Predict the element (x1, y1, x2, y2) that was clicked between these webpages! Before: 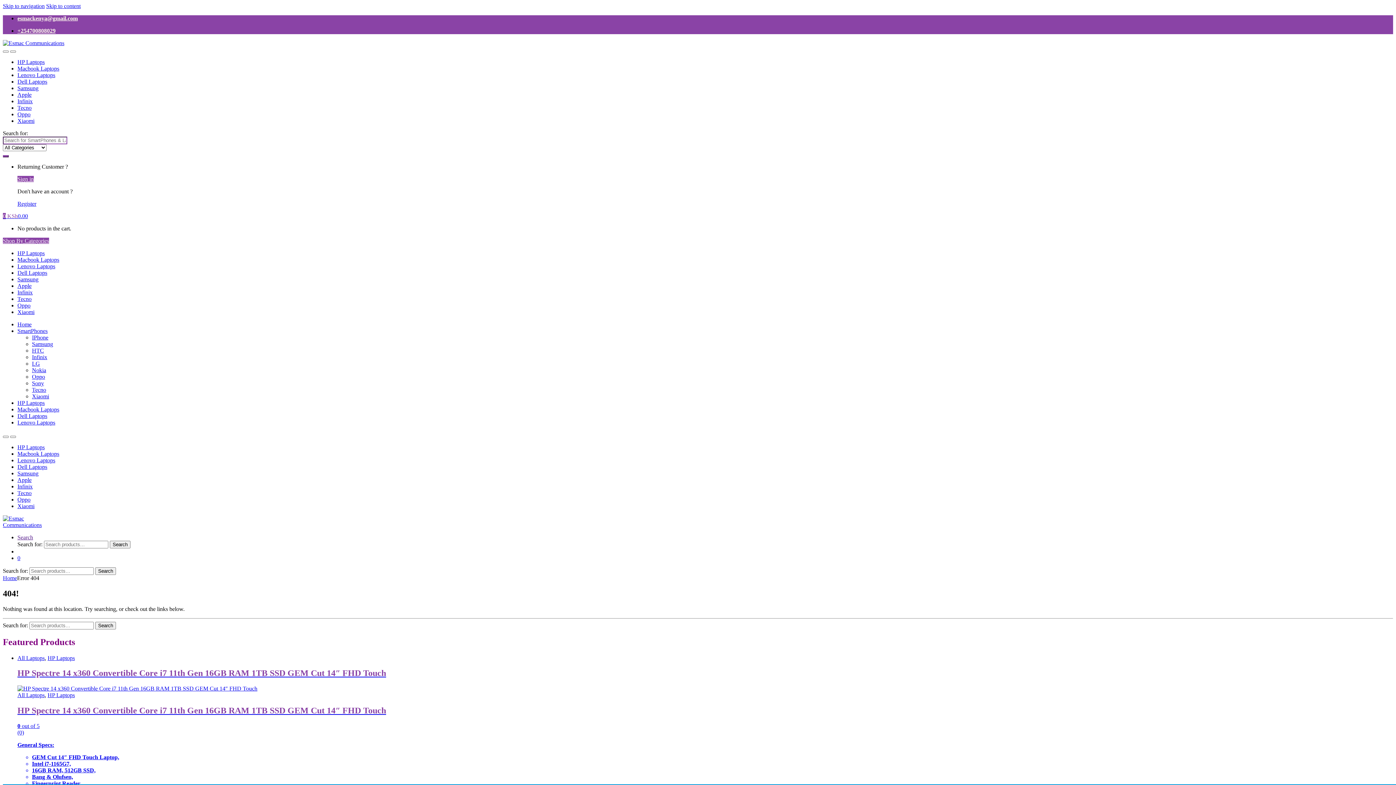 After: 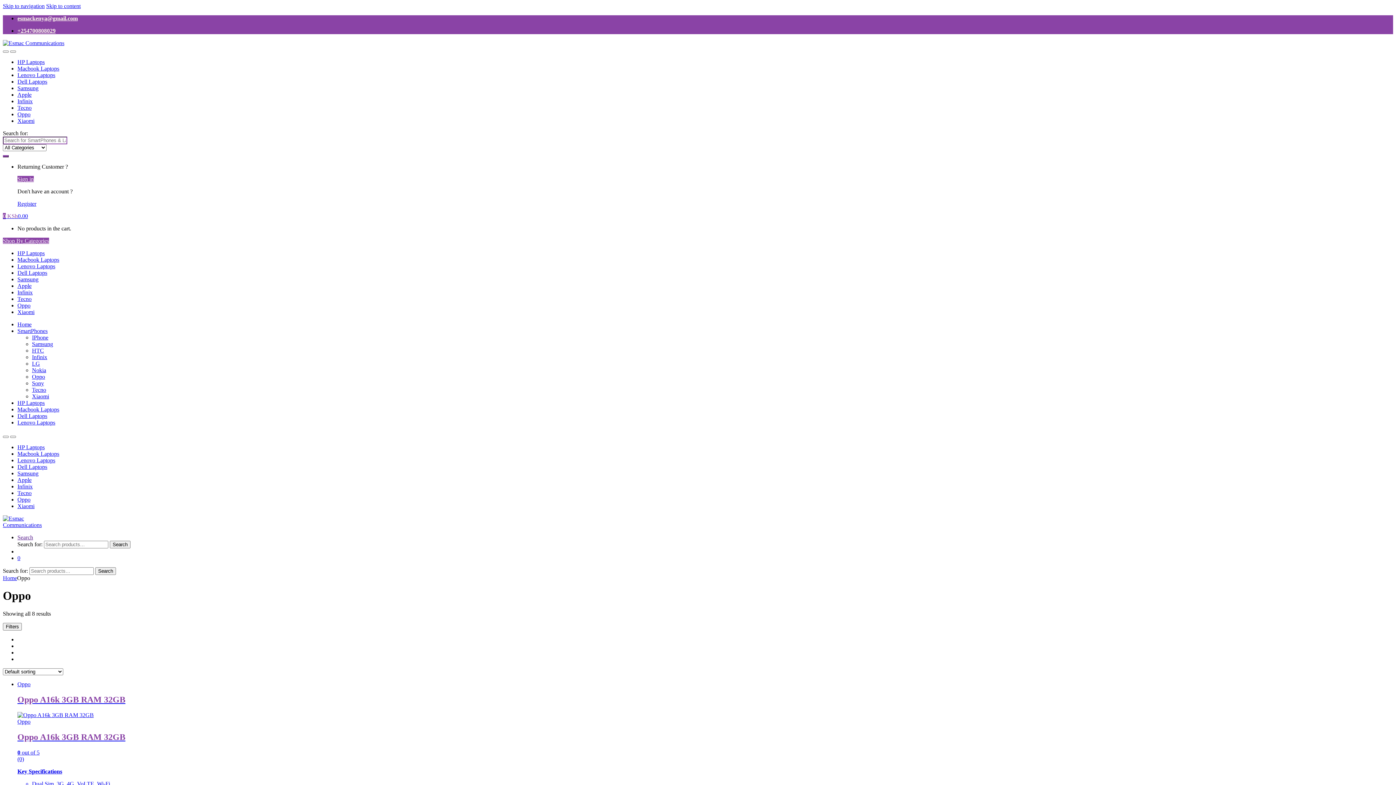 Action: label: Oppo bbox: (17, 111, 30, 117)